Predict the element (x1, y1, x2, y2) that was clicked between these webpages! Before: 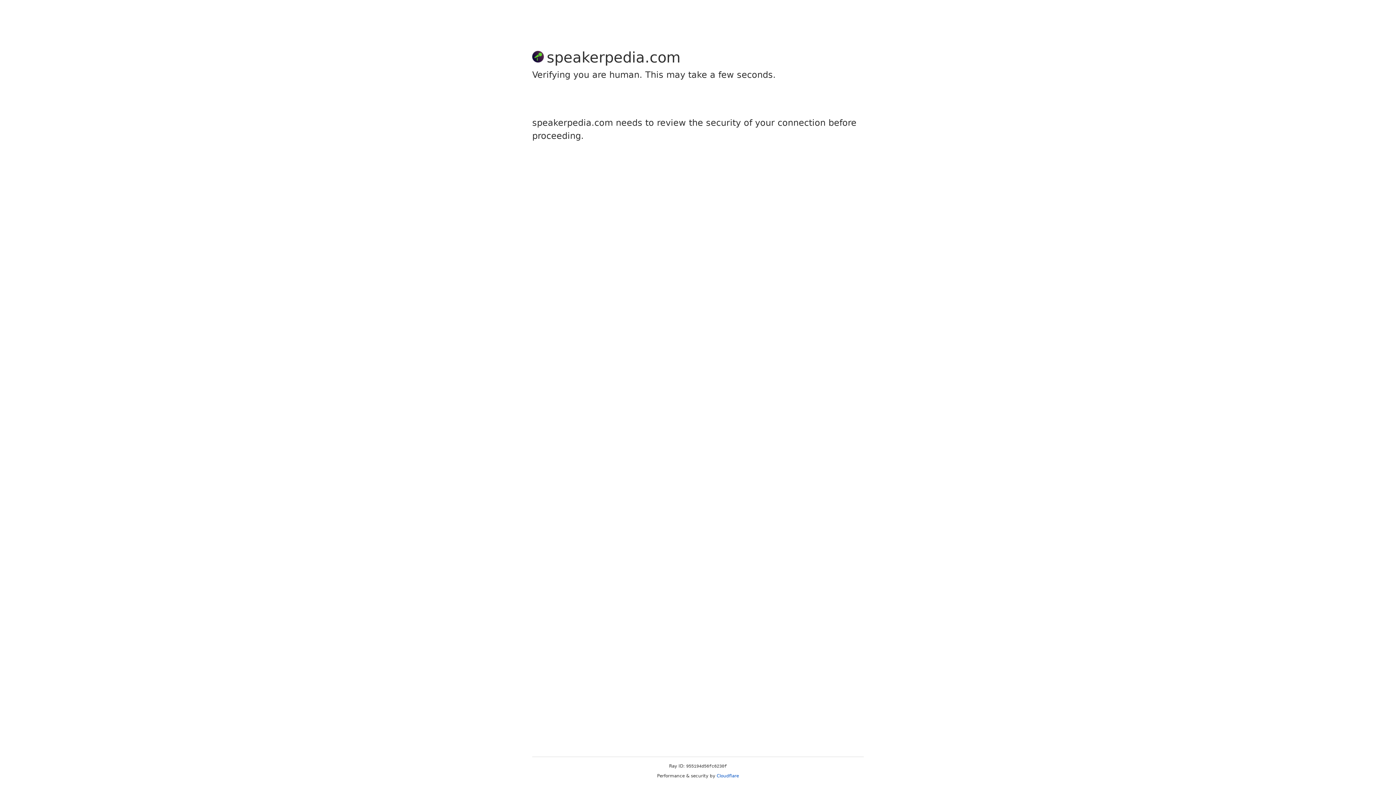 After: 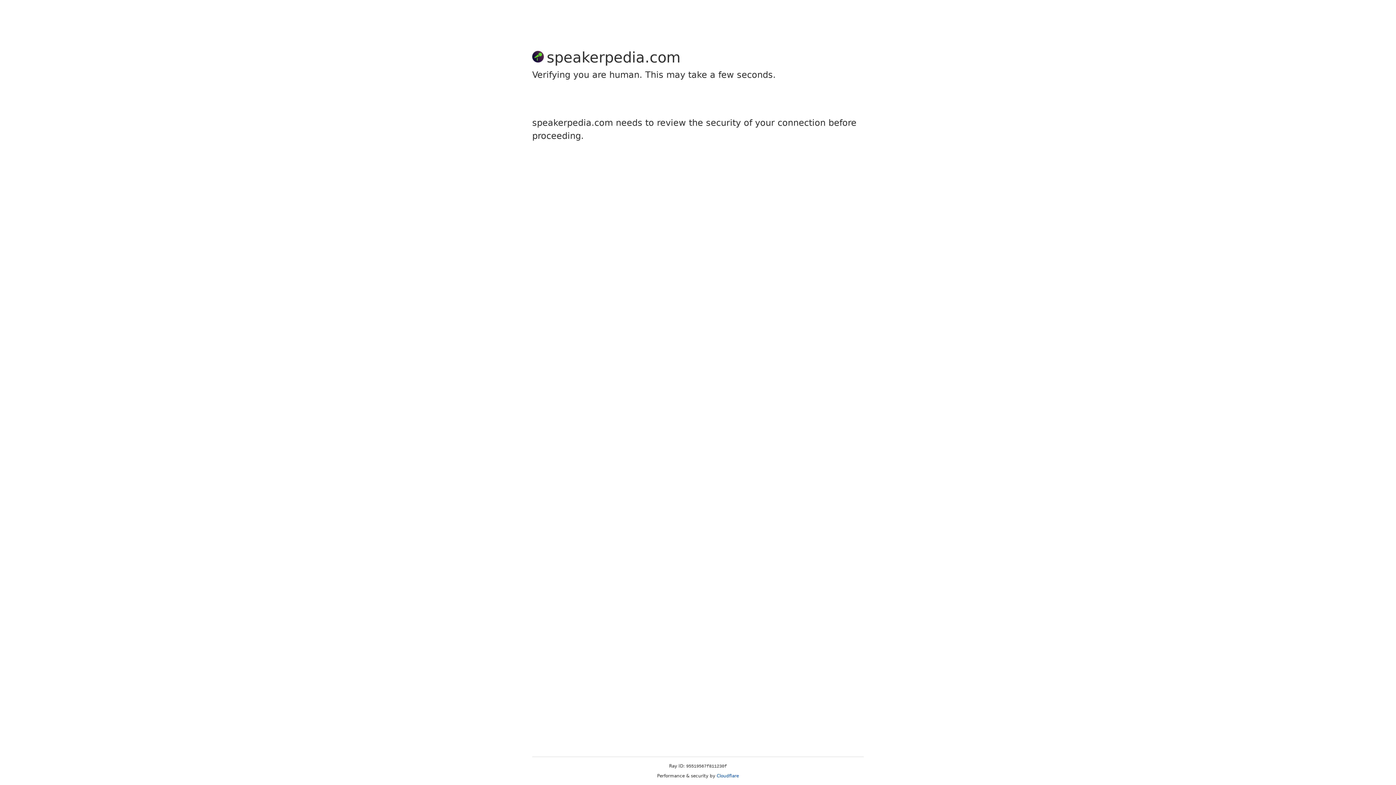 Action: label: Cloudflare bbox: (716, 773, 739, 778)